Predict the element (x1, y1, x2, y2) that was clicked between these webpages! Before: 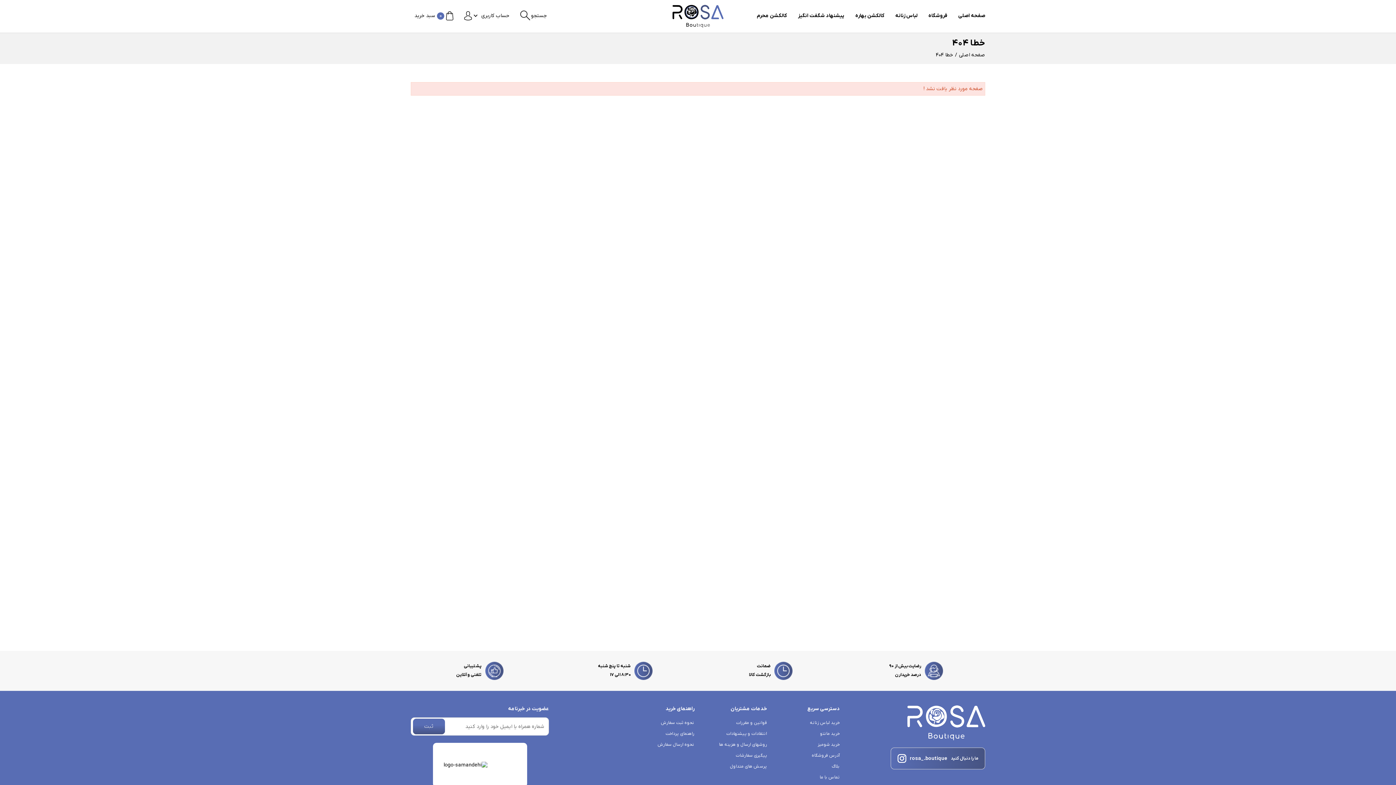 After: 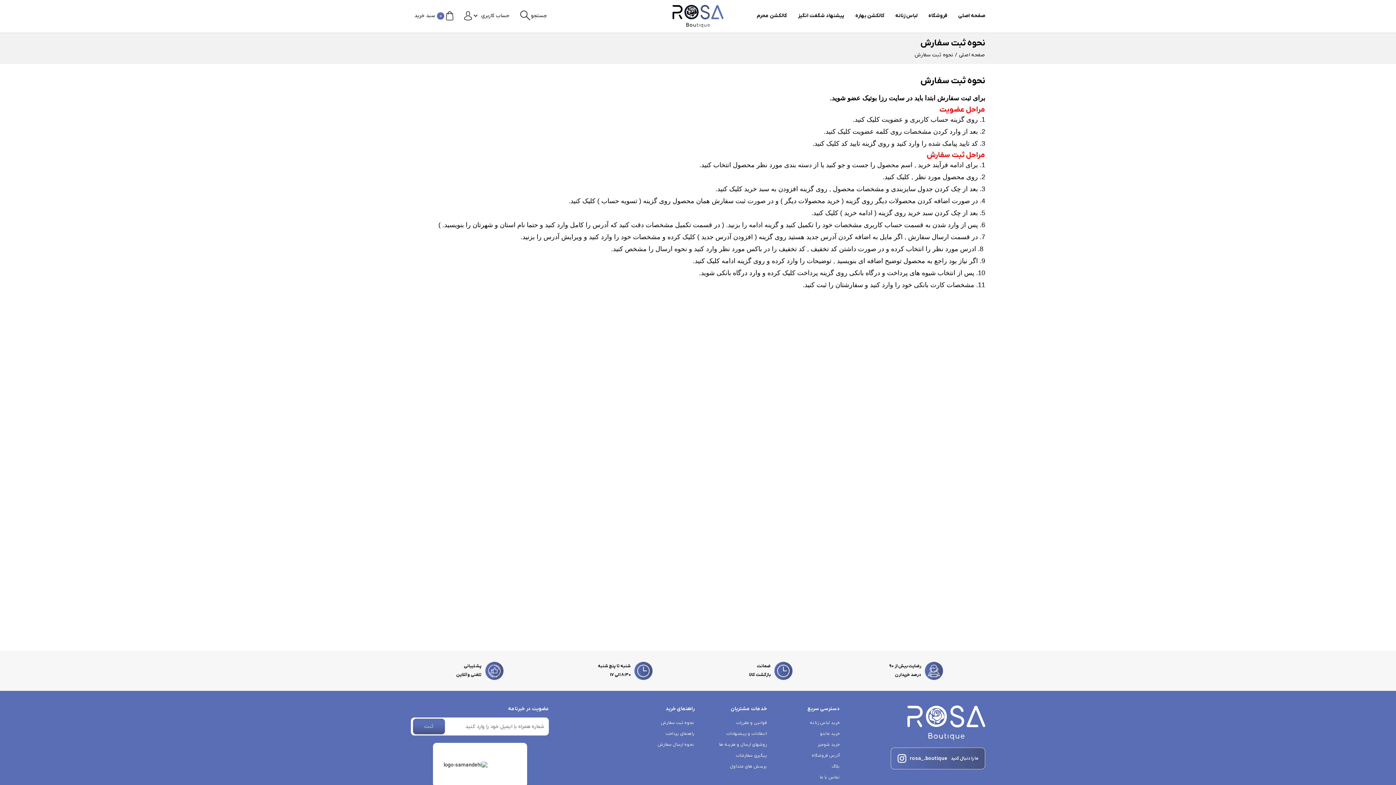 Action: label: نحوه ثبت سفارش bbox: (629, 717, 694, 728)